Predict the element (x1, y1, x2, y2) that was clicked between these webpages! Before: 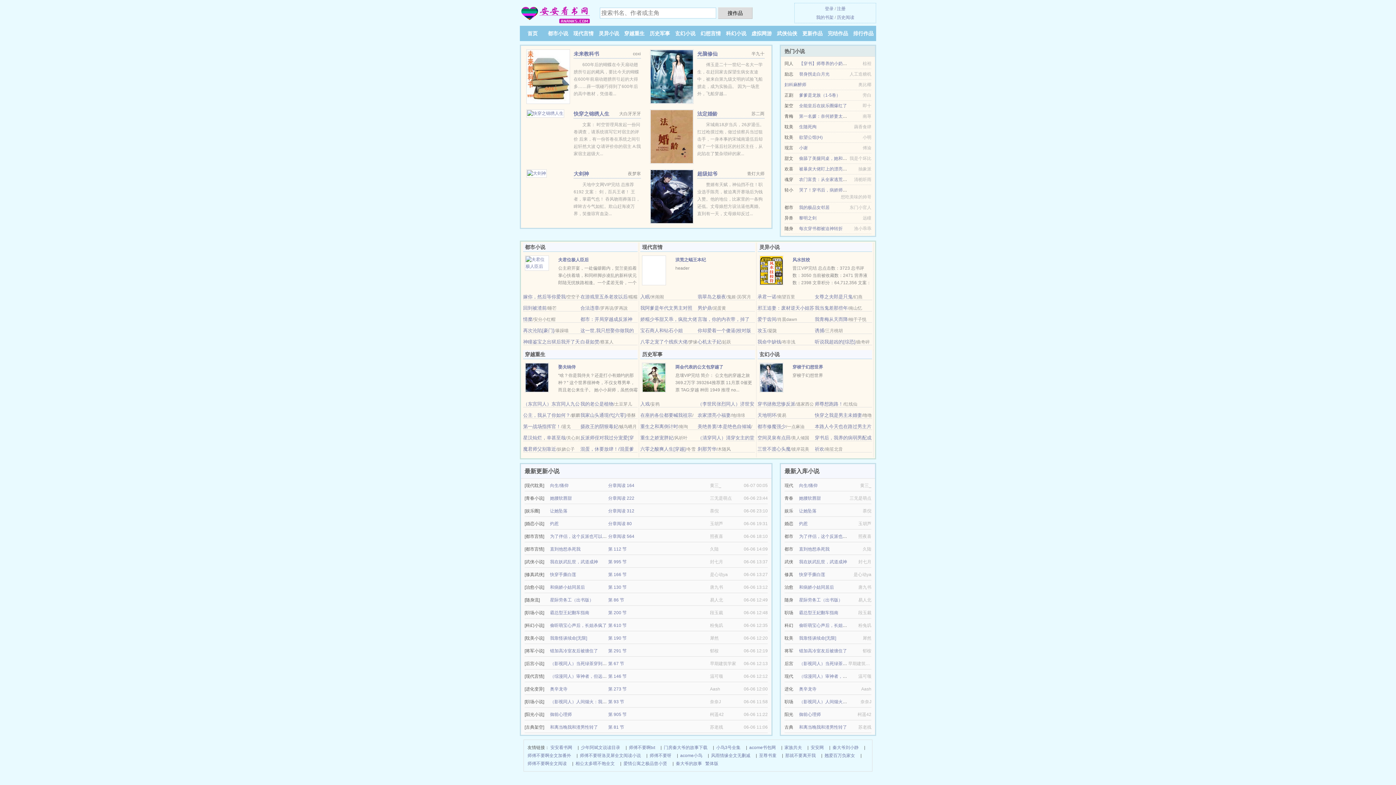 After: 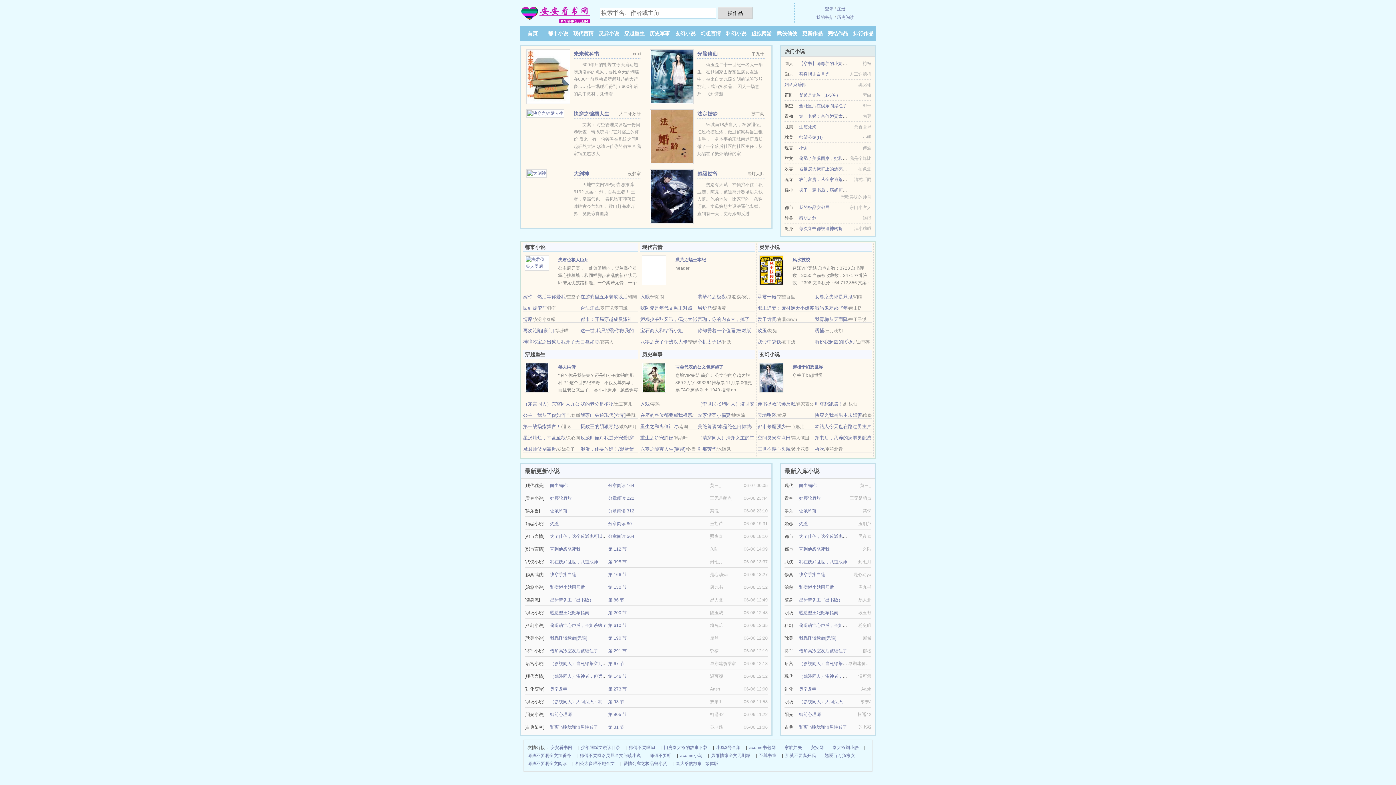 Action: label: 直到他想杀死我 bbox: (550, 546, 580, 552)